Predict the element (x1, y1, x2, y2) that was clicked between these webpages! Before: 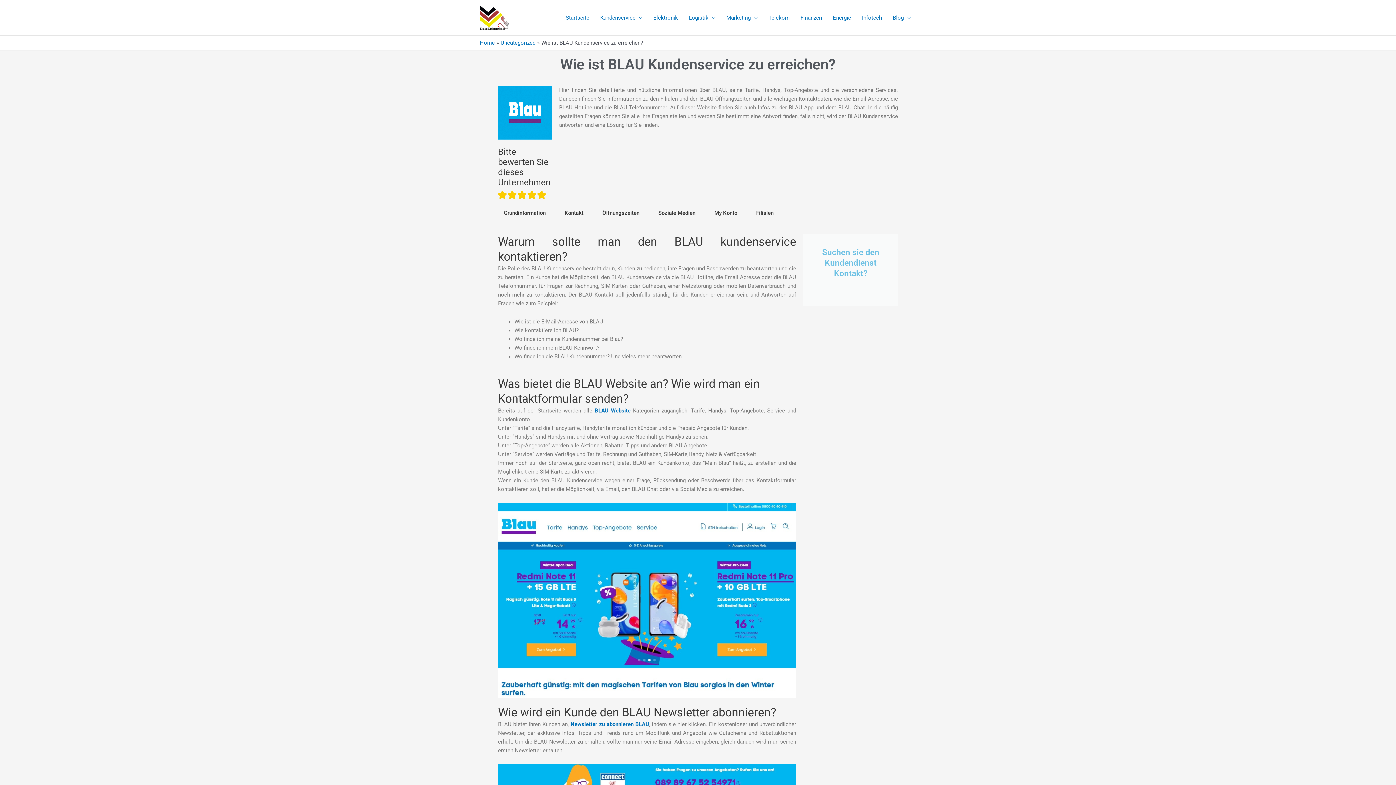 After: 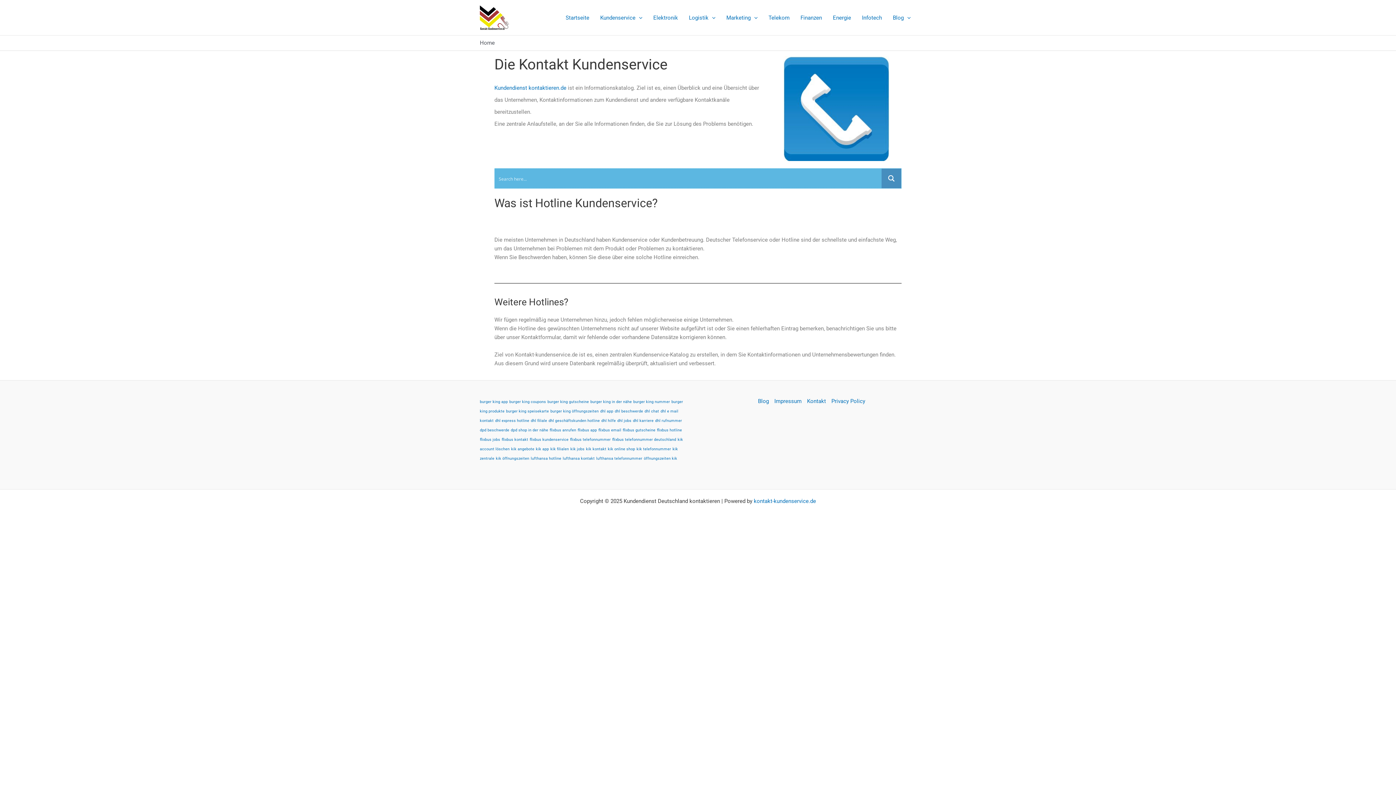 Action: bbox: (560, 8, 594, 26) label: Startseite